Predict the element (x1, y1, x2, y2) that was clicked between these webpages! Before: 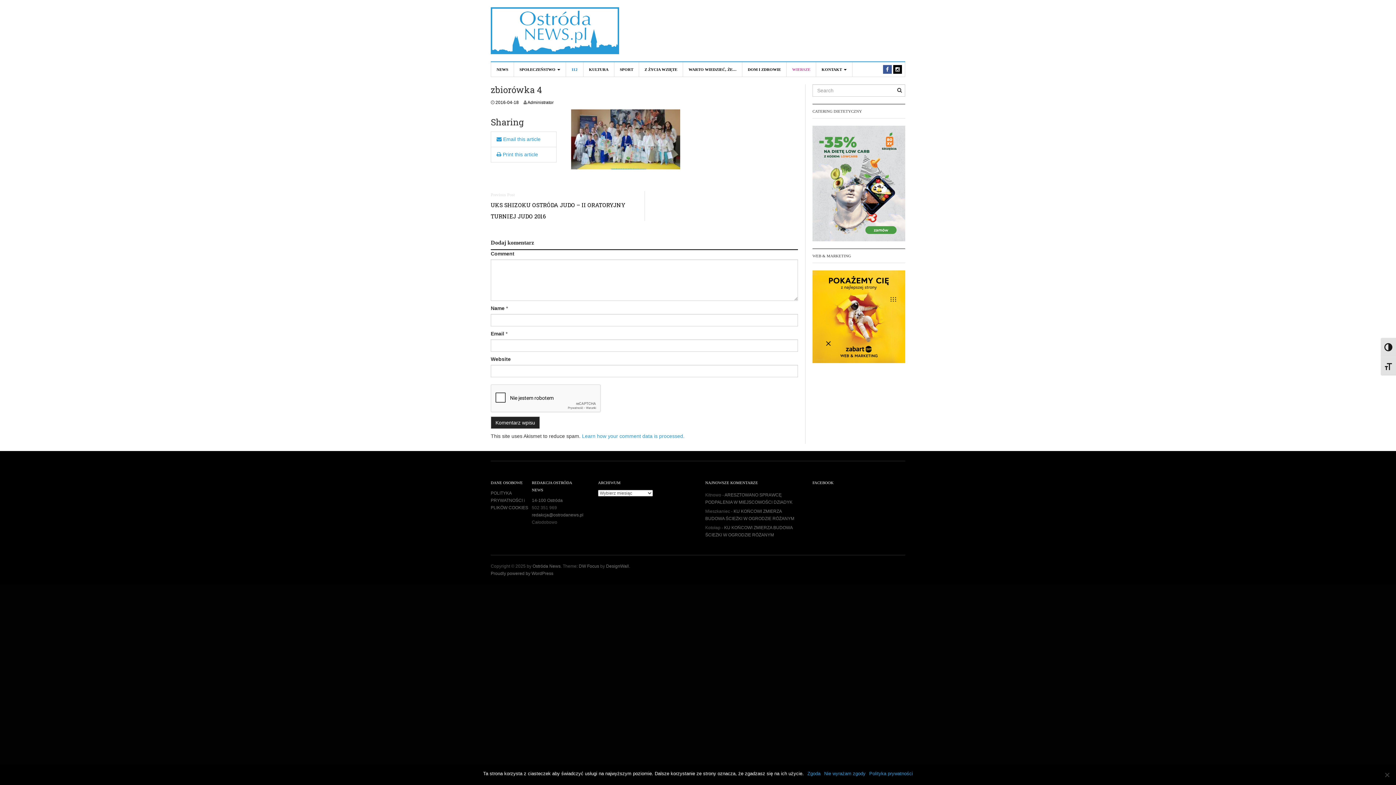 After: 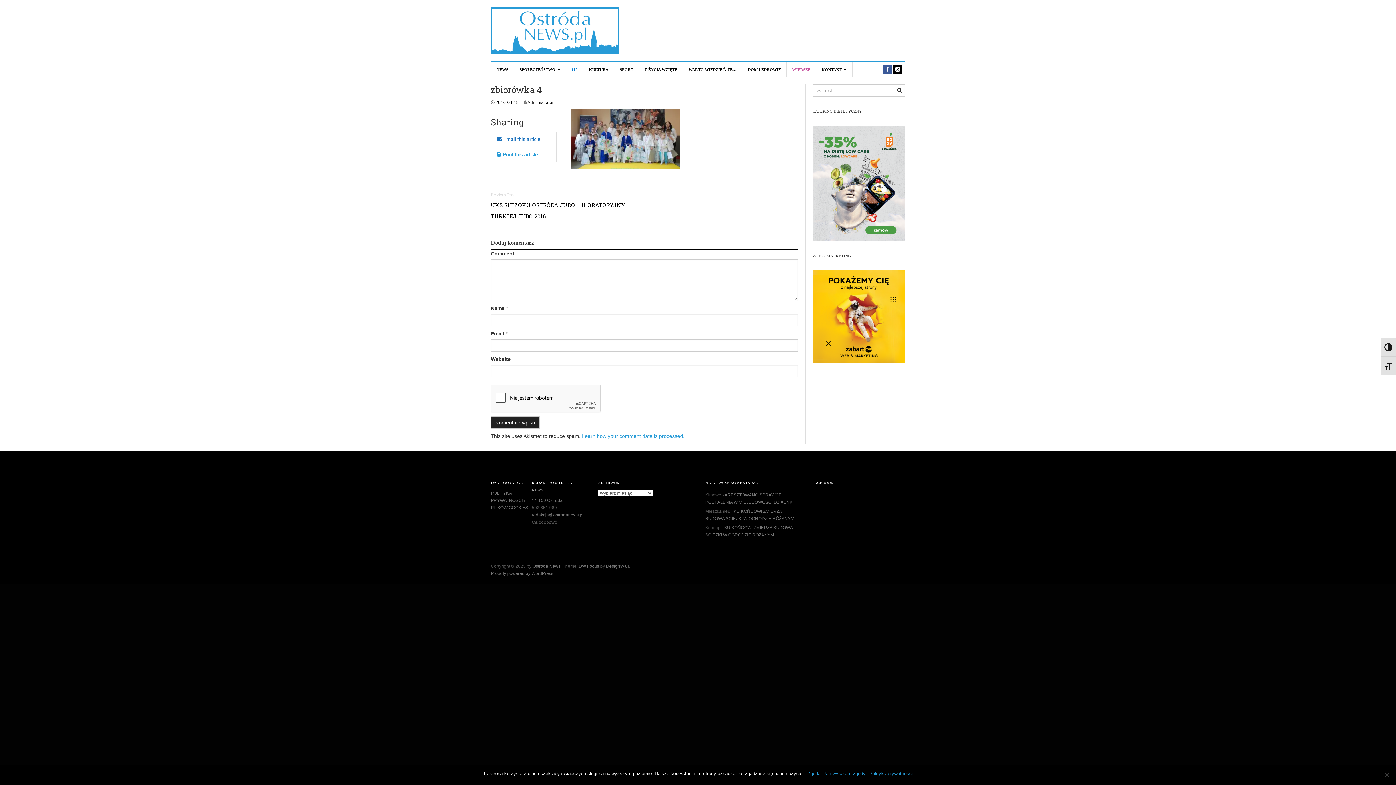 Action: label:  Email this article bbox: (496, 136, 540, 142)